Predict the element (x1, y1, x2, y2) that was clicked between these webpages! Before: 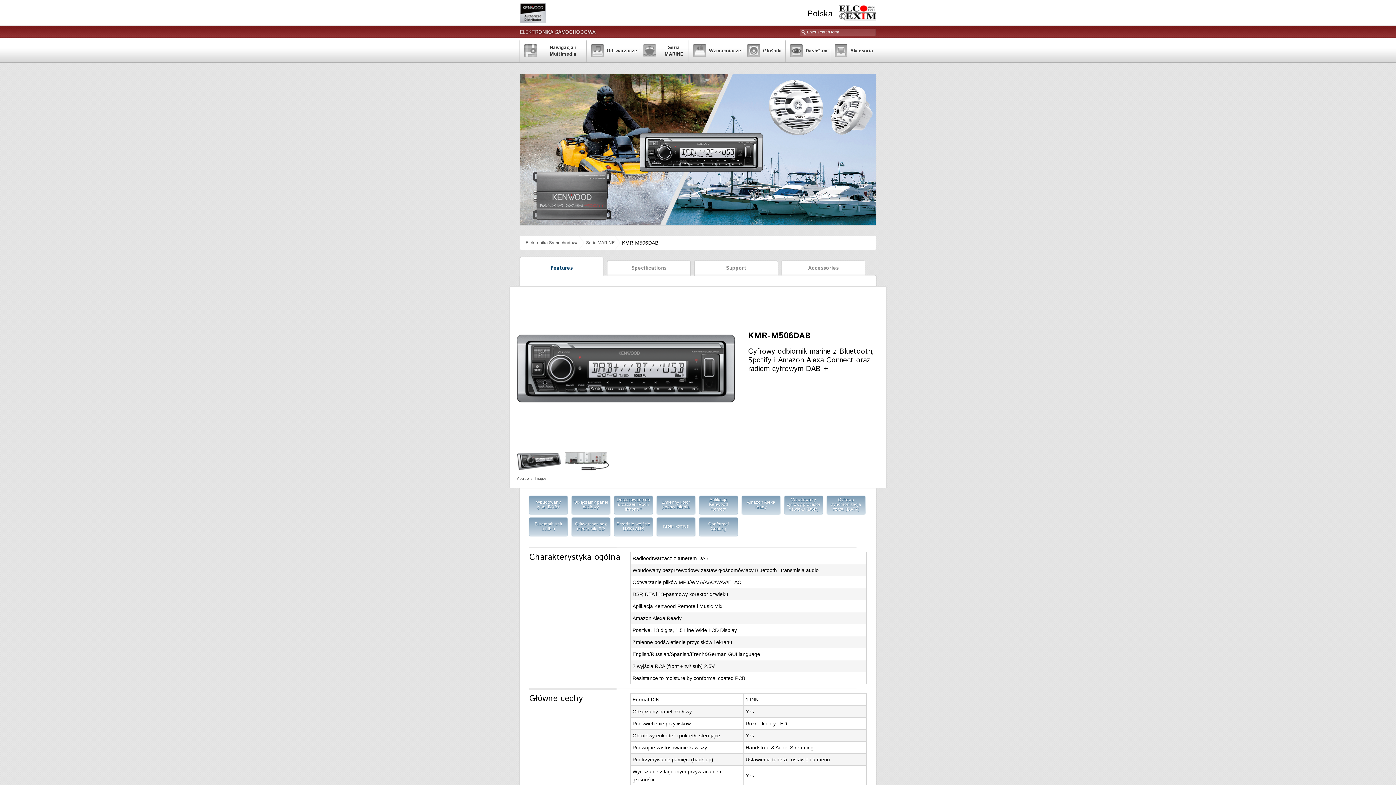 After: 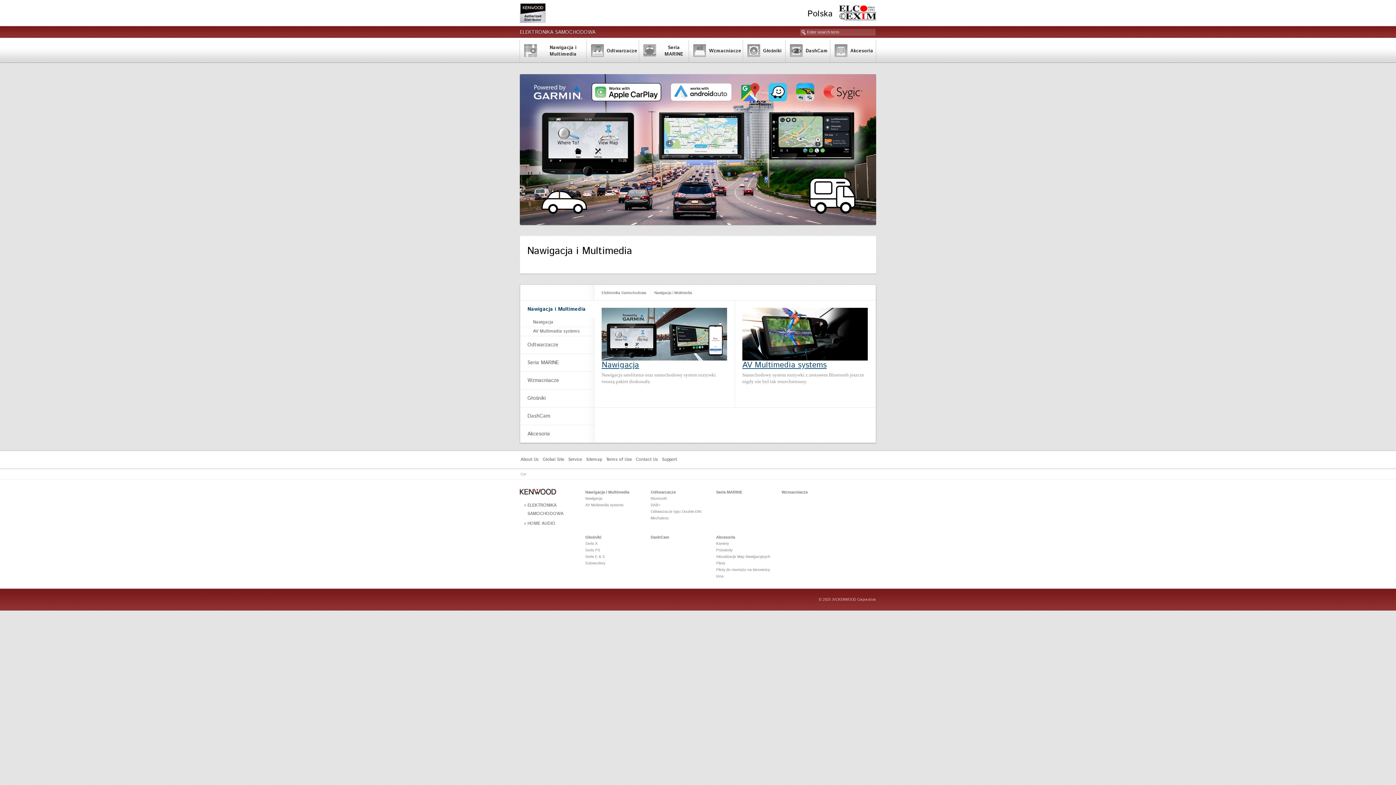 Action: label: Nawigacja i Multimedia
Nawigacja i Multimedia bbox: (519, 40, 586, 62)